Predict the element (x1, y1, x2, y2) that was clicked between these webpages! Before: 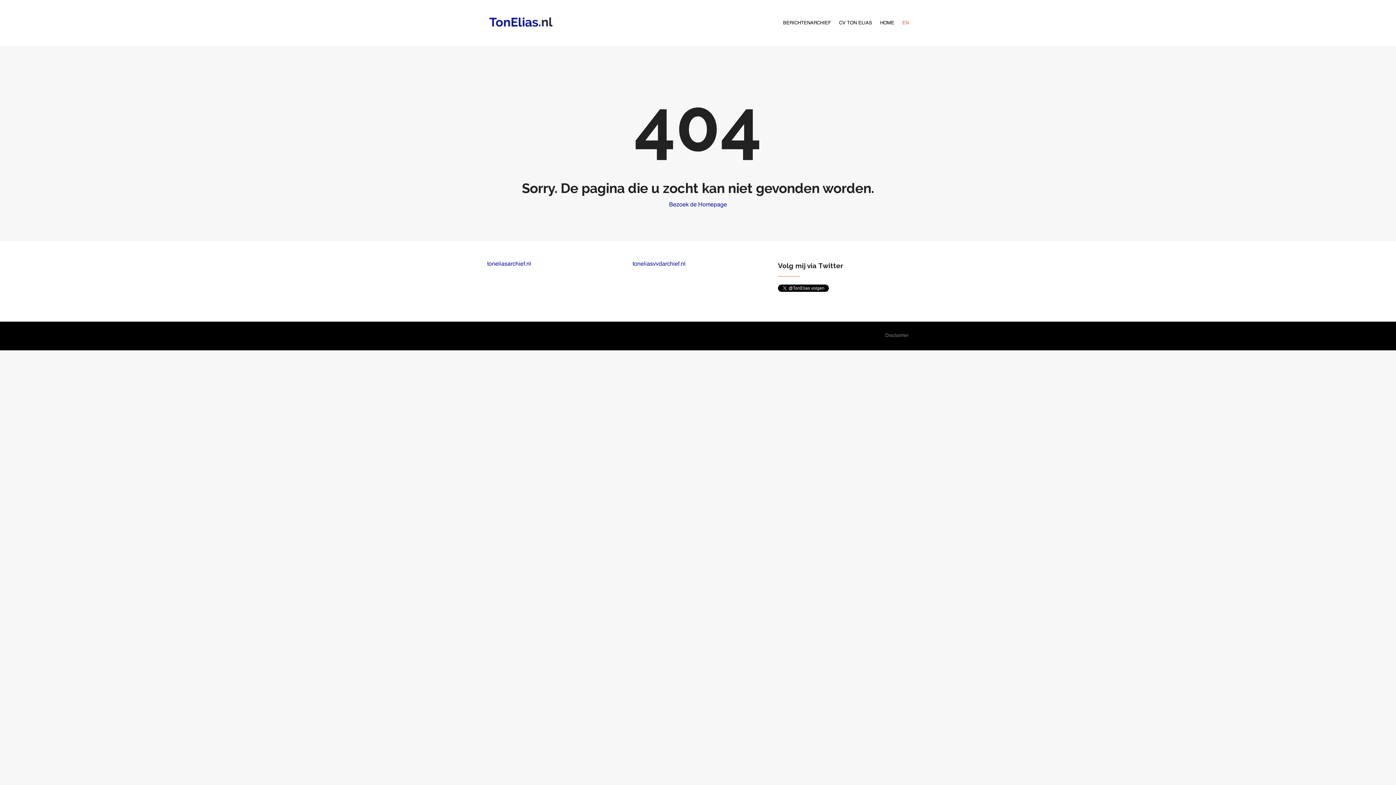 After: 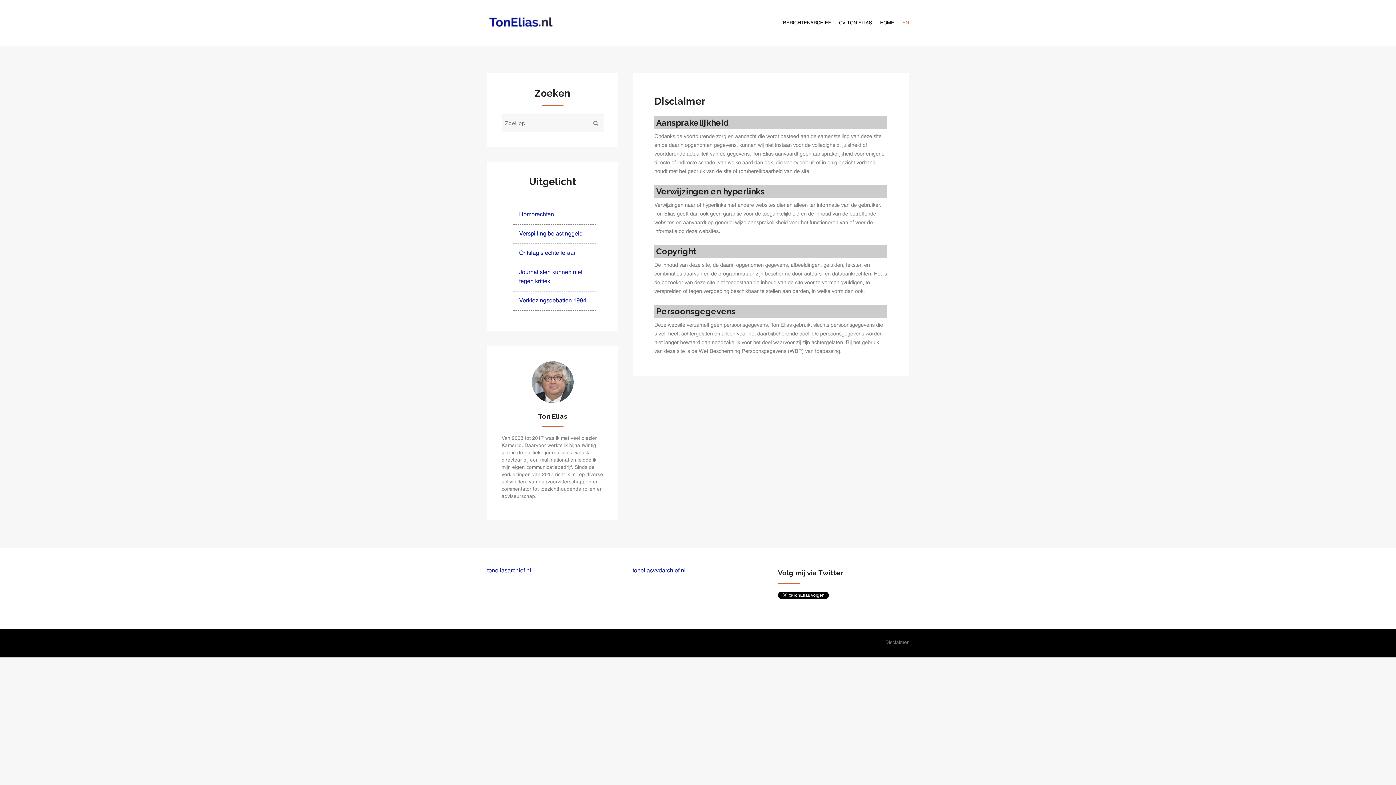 Action: bbox: (885, 333, 909, 338) label: Disclaimer